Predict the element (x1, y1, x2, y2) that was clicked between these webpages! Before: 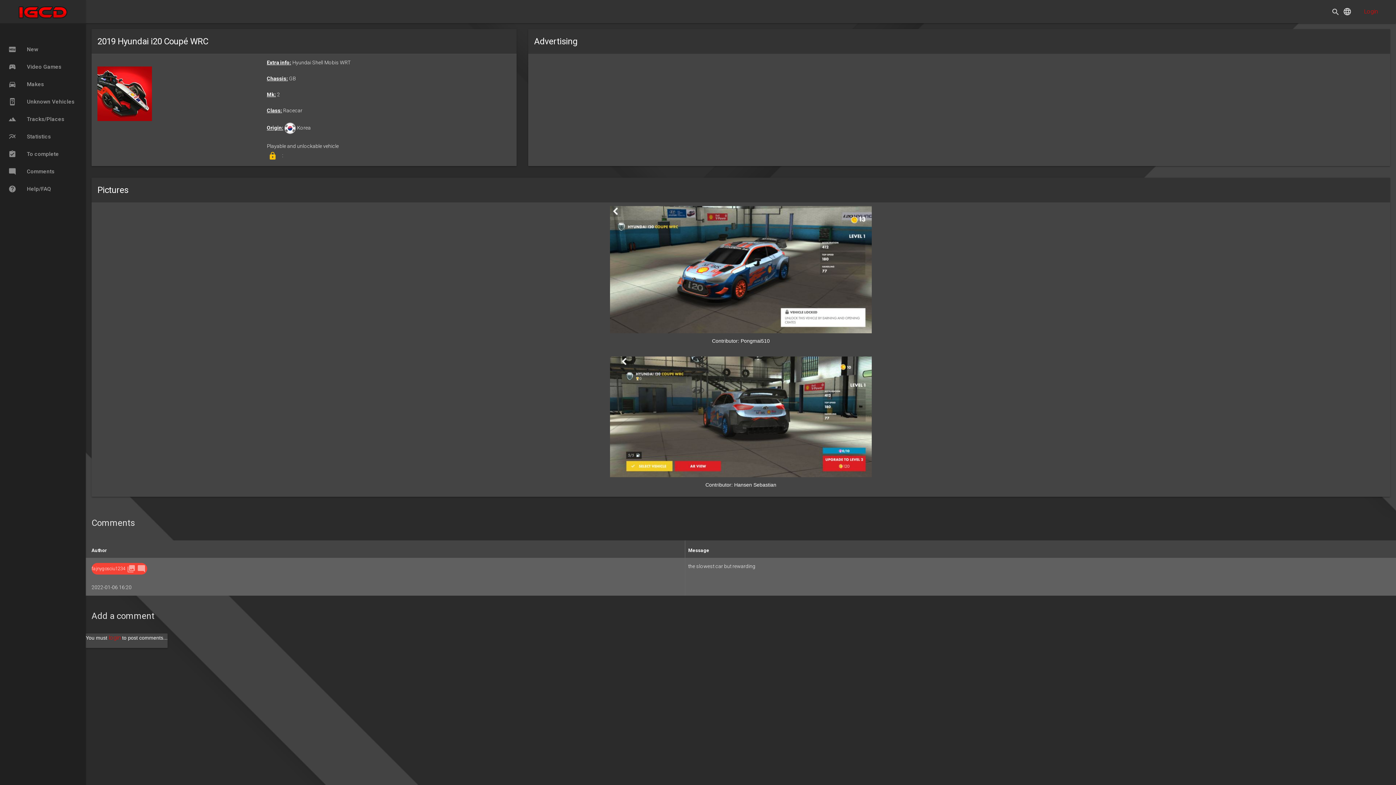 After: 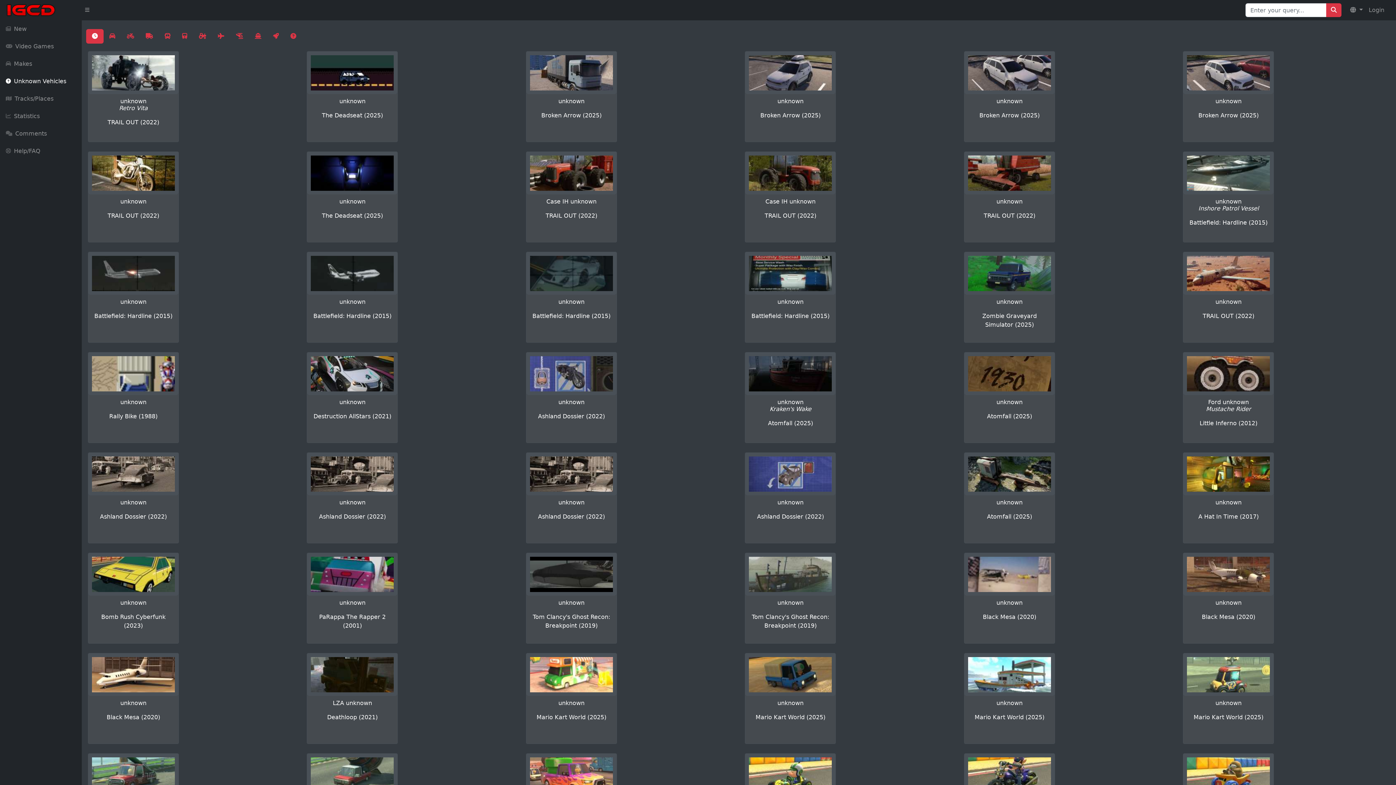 Action: label: device_unknown Unknown Vehicles bbox: (0, 93, 92, 110)